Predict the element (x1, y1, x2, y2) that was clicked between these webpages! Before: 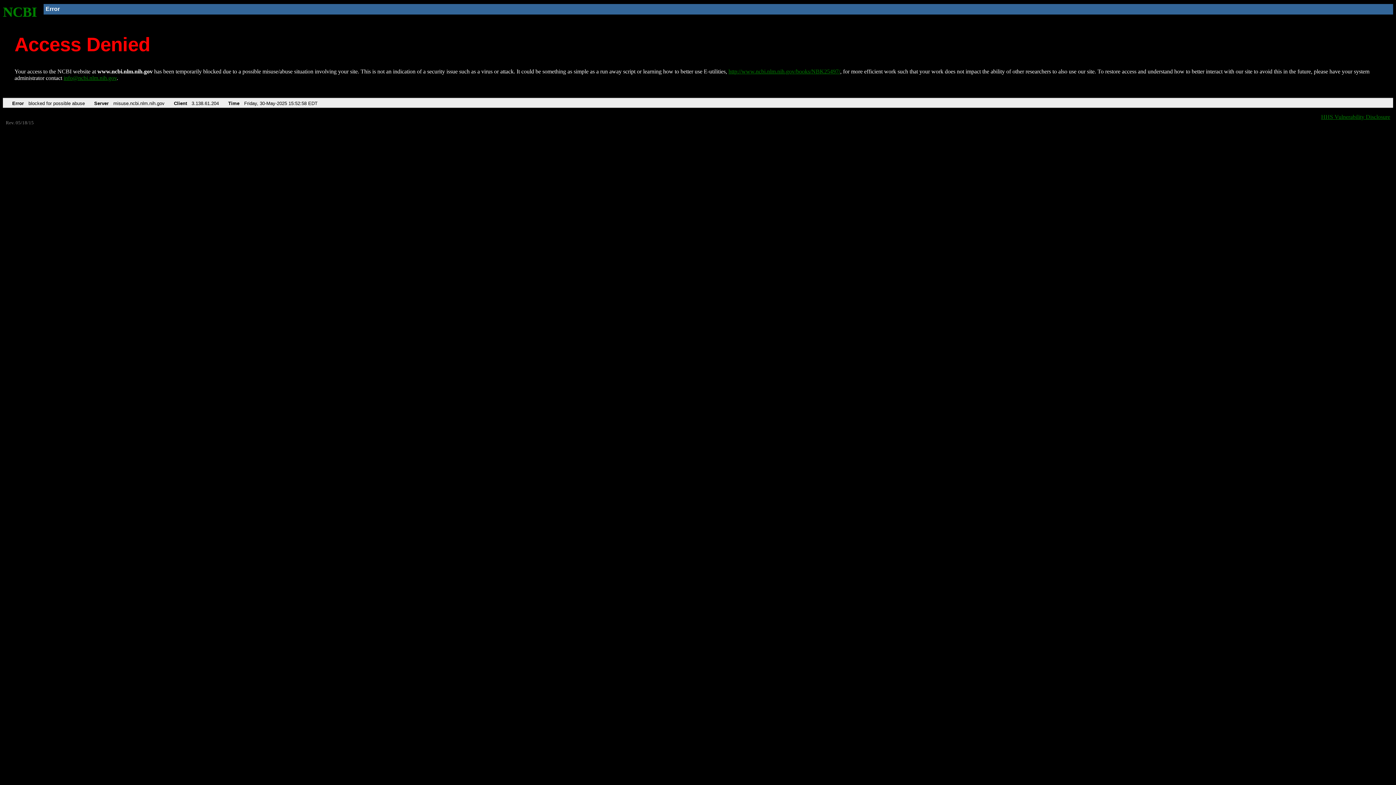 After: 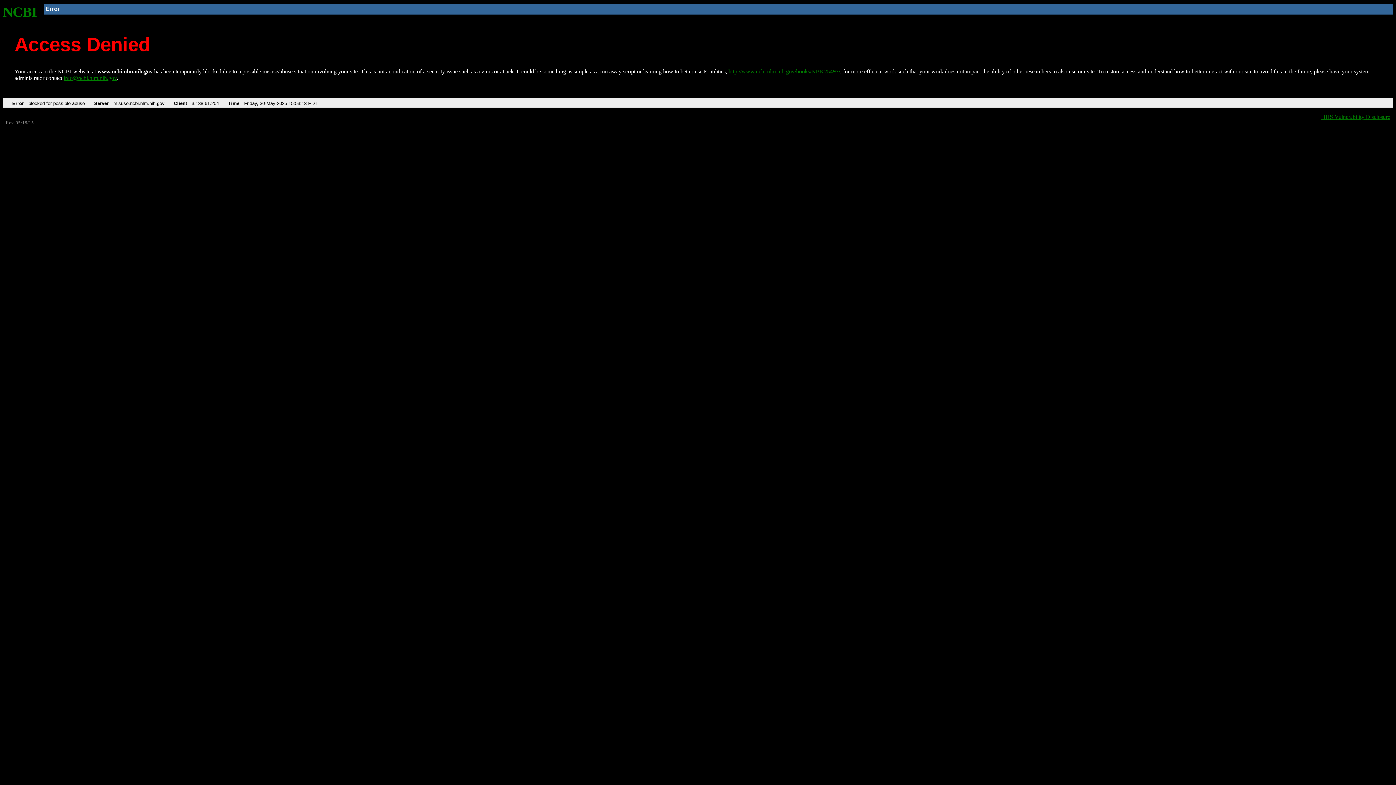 Action: label: NCBI bbox: (2, 4, 37, 19)